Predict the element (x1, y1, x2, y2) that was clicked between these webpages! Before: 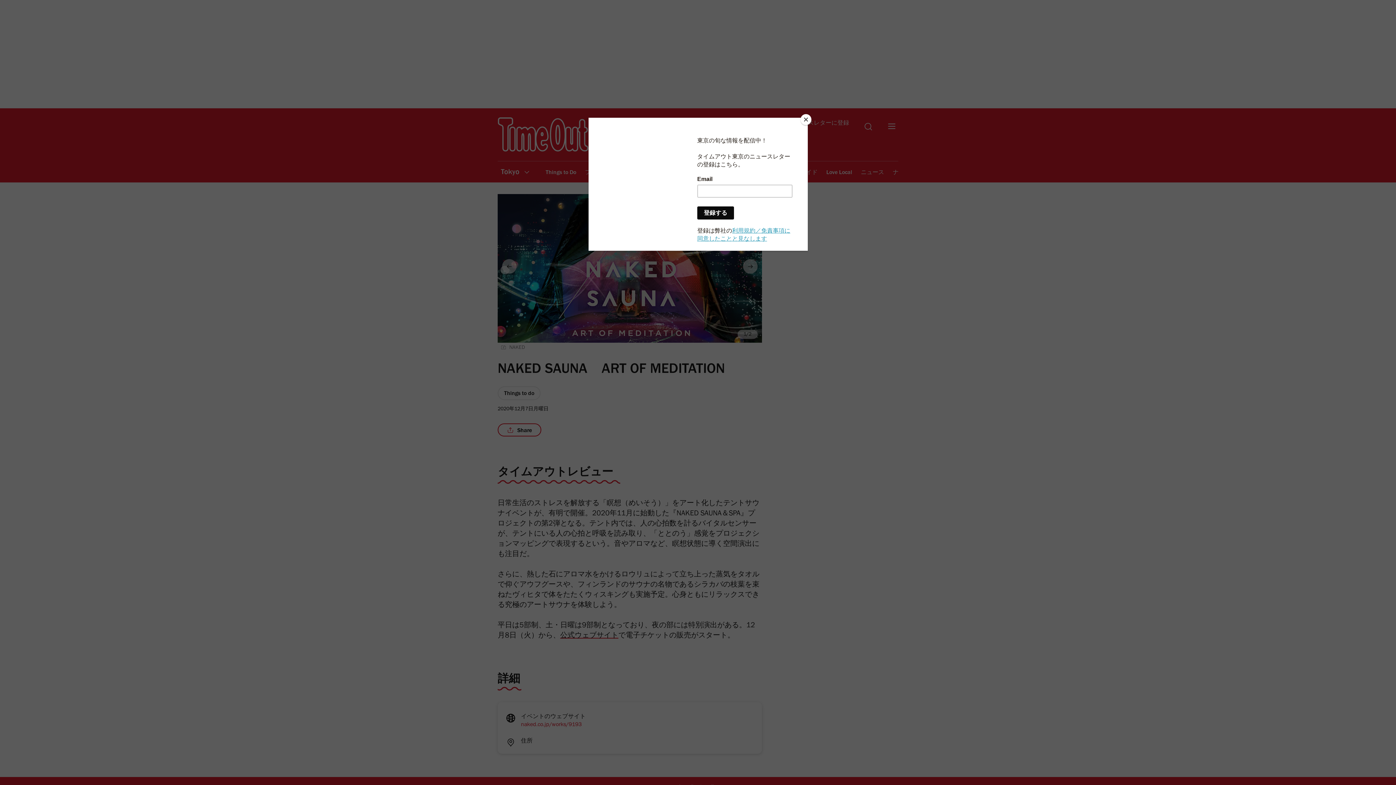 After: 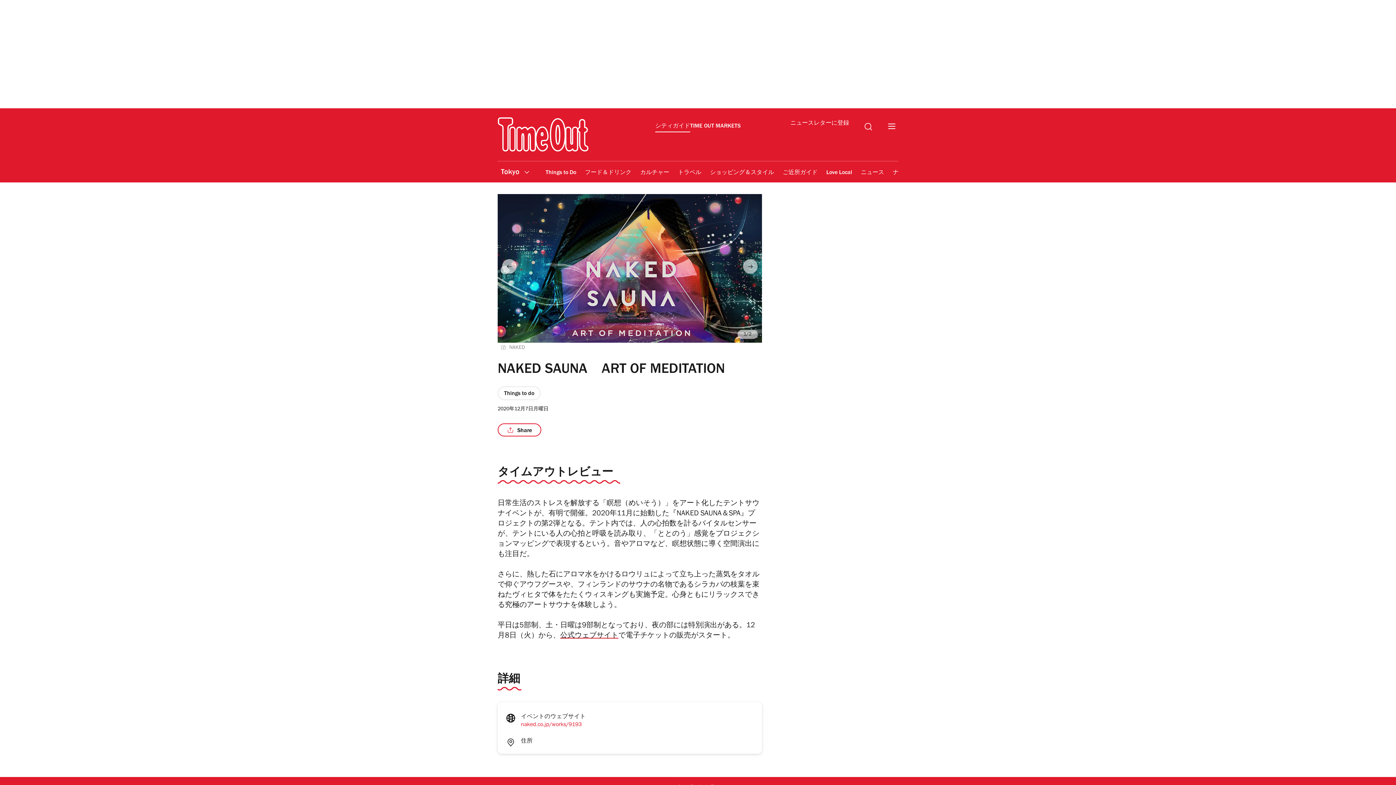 Action: label: Close bbox: (800, 114, 811, 125)